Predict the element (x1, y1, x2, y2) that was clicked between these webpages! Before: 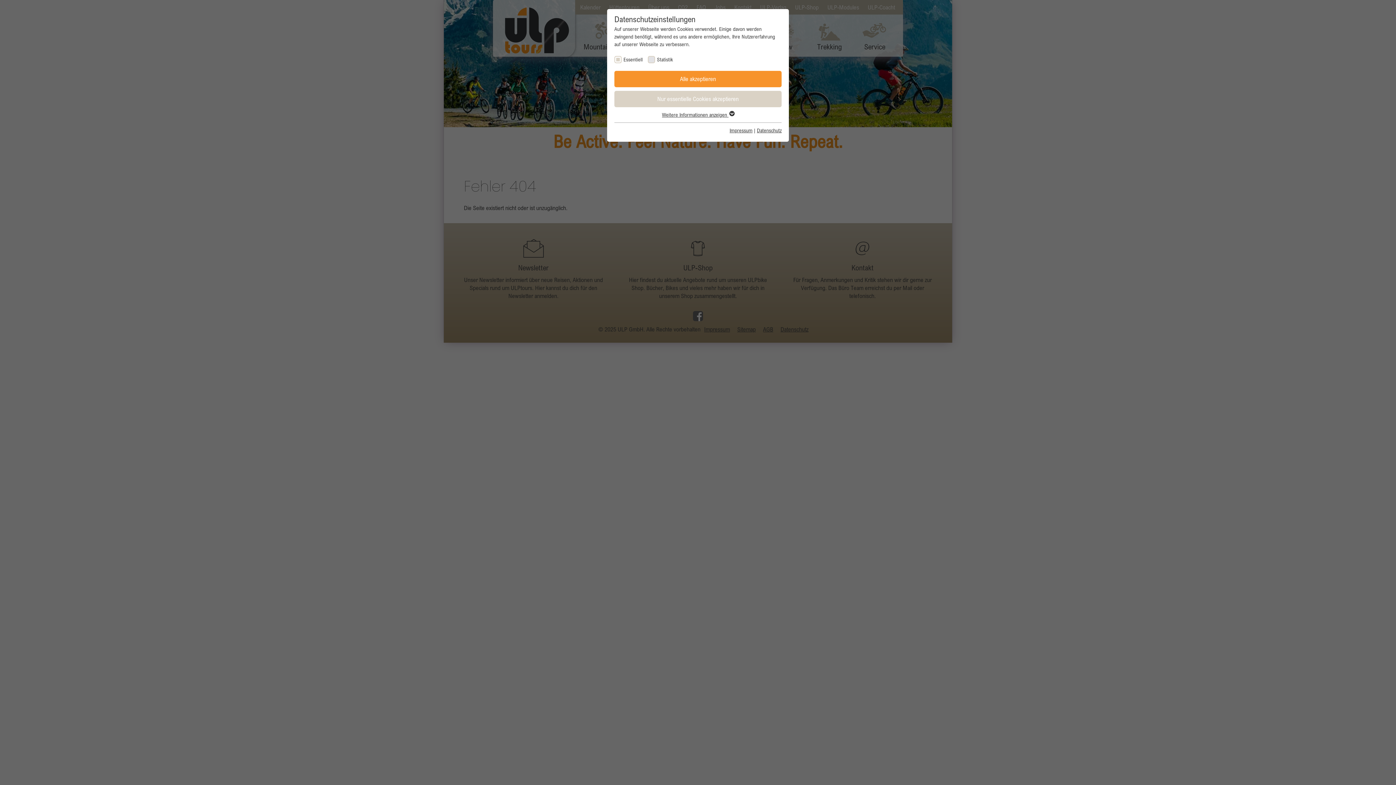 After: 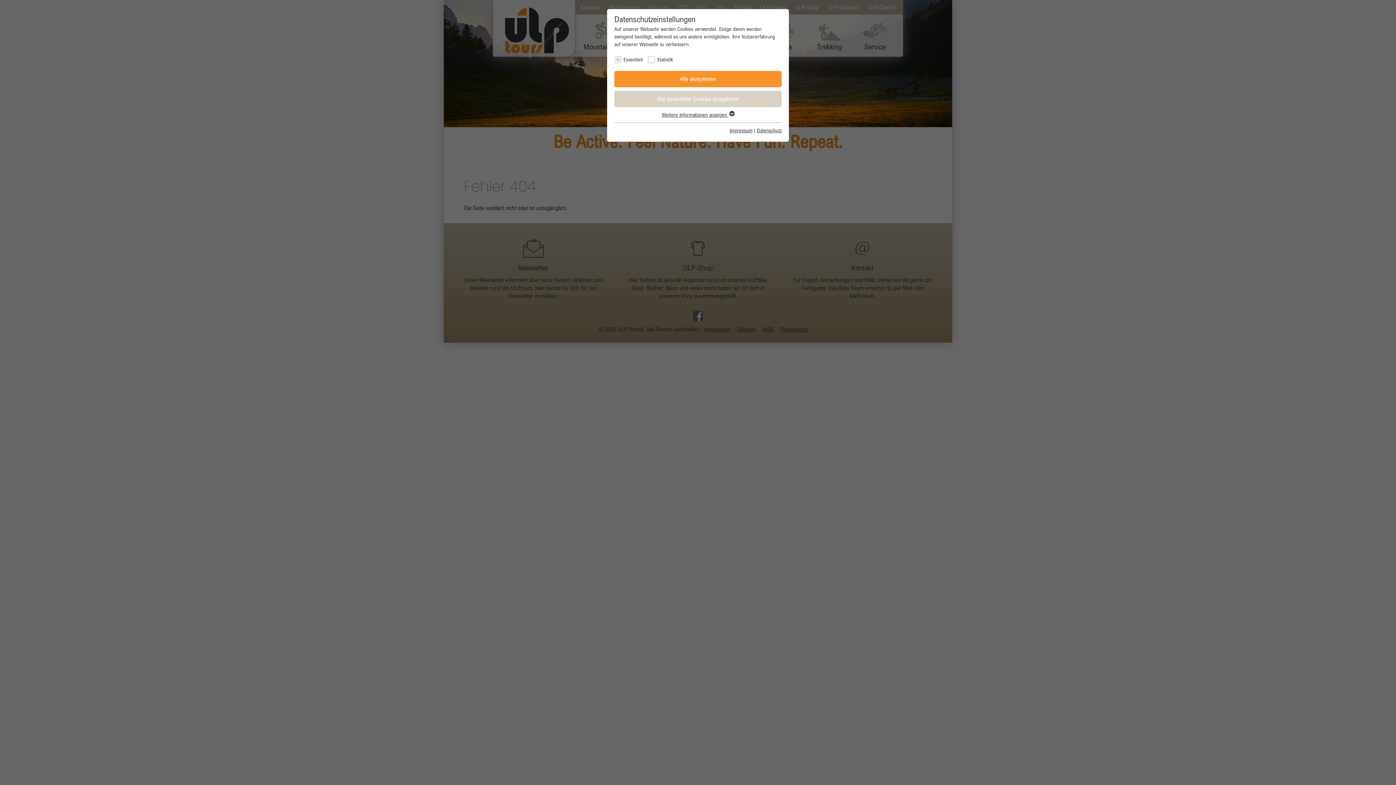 Action: label: Datenschutz bbox: (757, 127, 781, 133)